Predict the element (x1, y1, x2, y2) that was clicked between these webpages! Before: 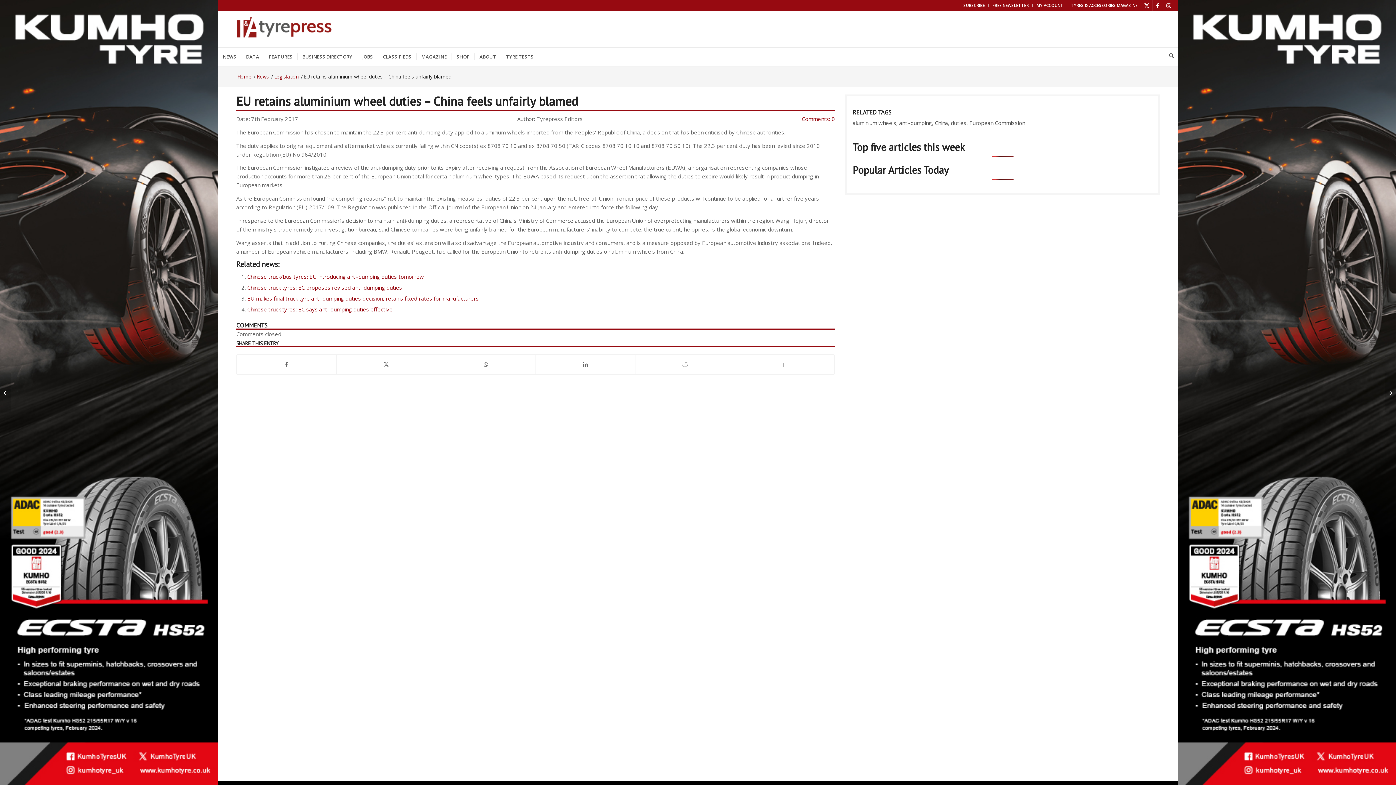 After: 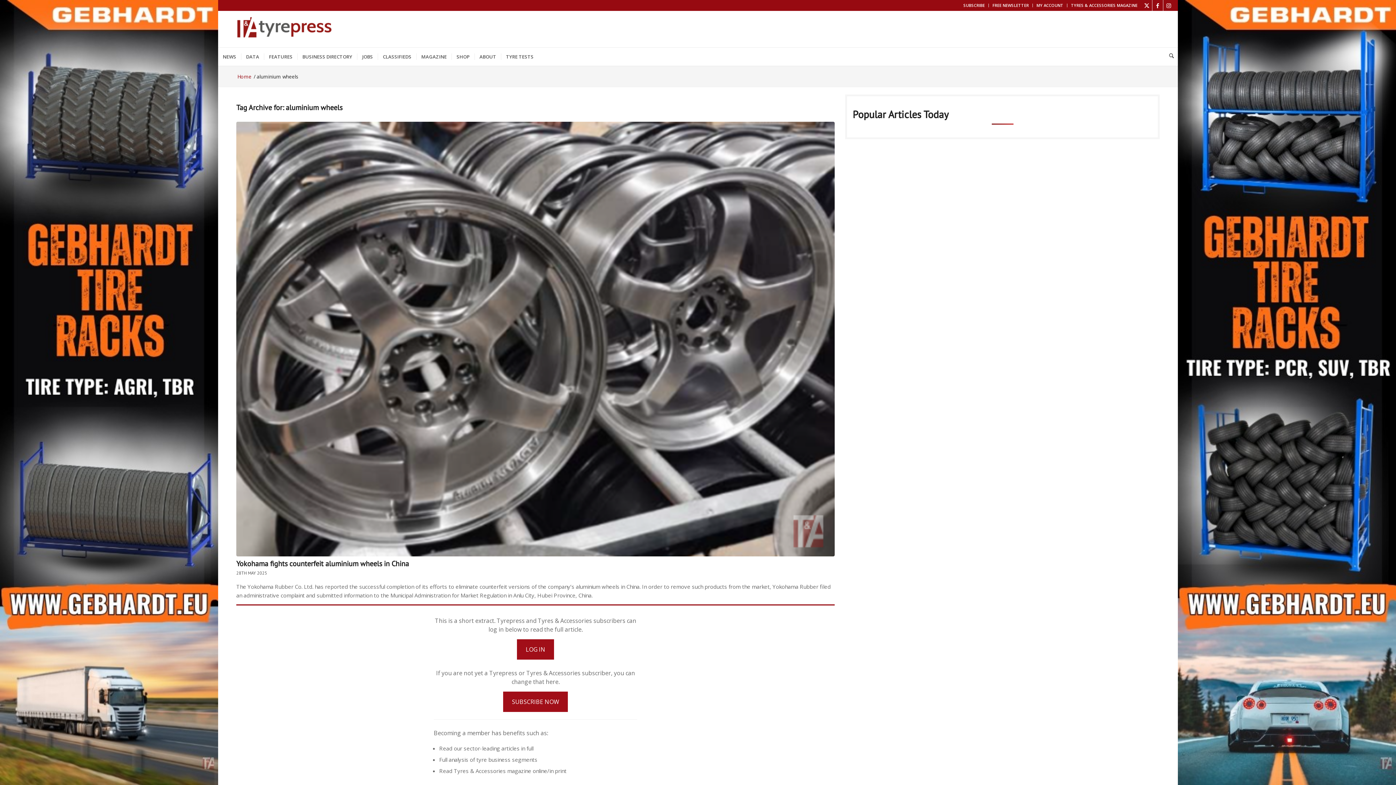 Action: label: aluminium wheels bbox: (852, 119, 896, 126)